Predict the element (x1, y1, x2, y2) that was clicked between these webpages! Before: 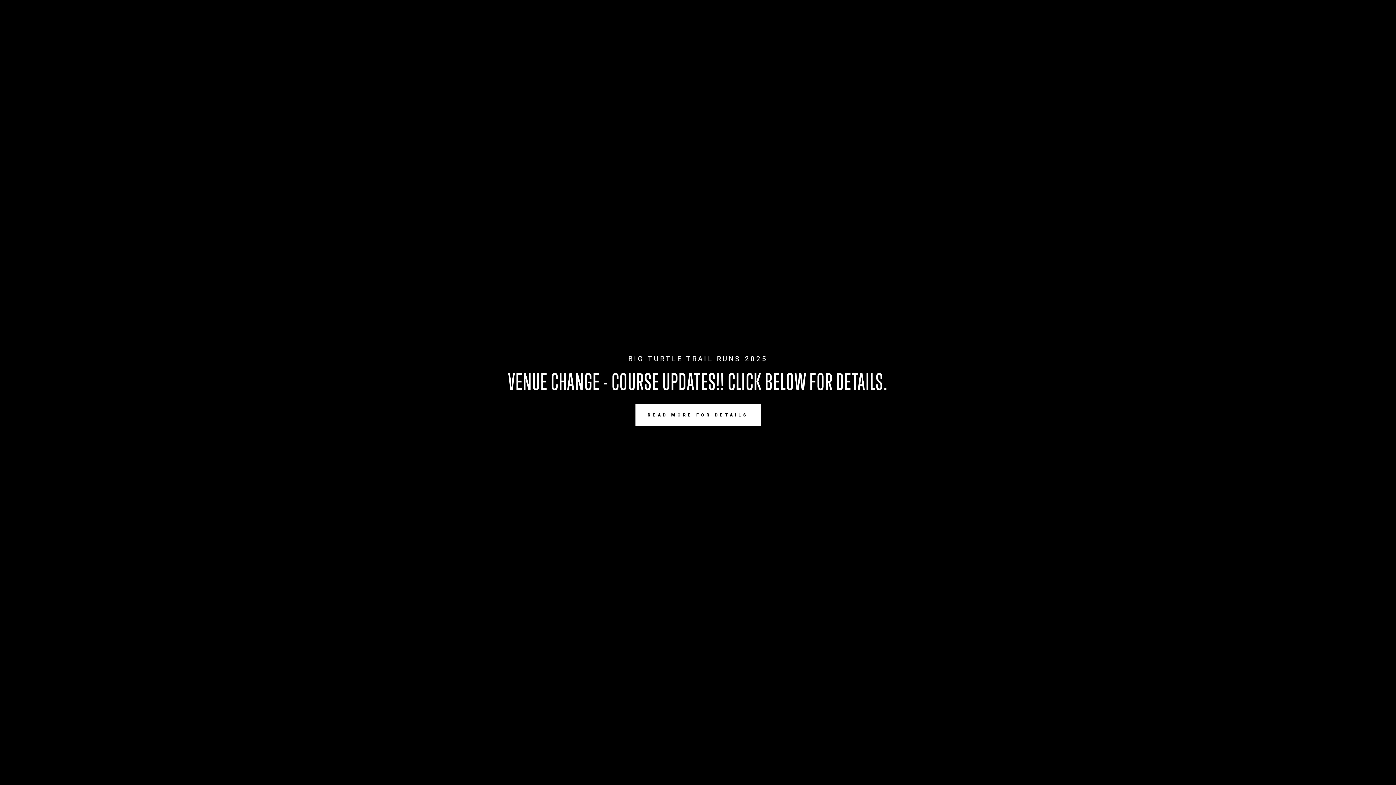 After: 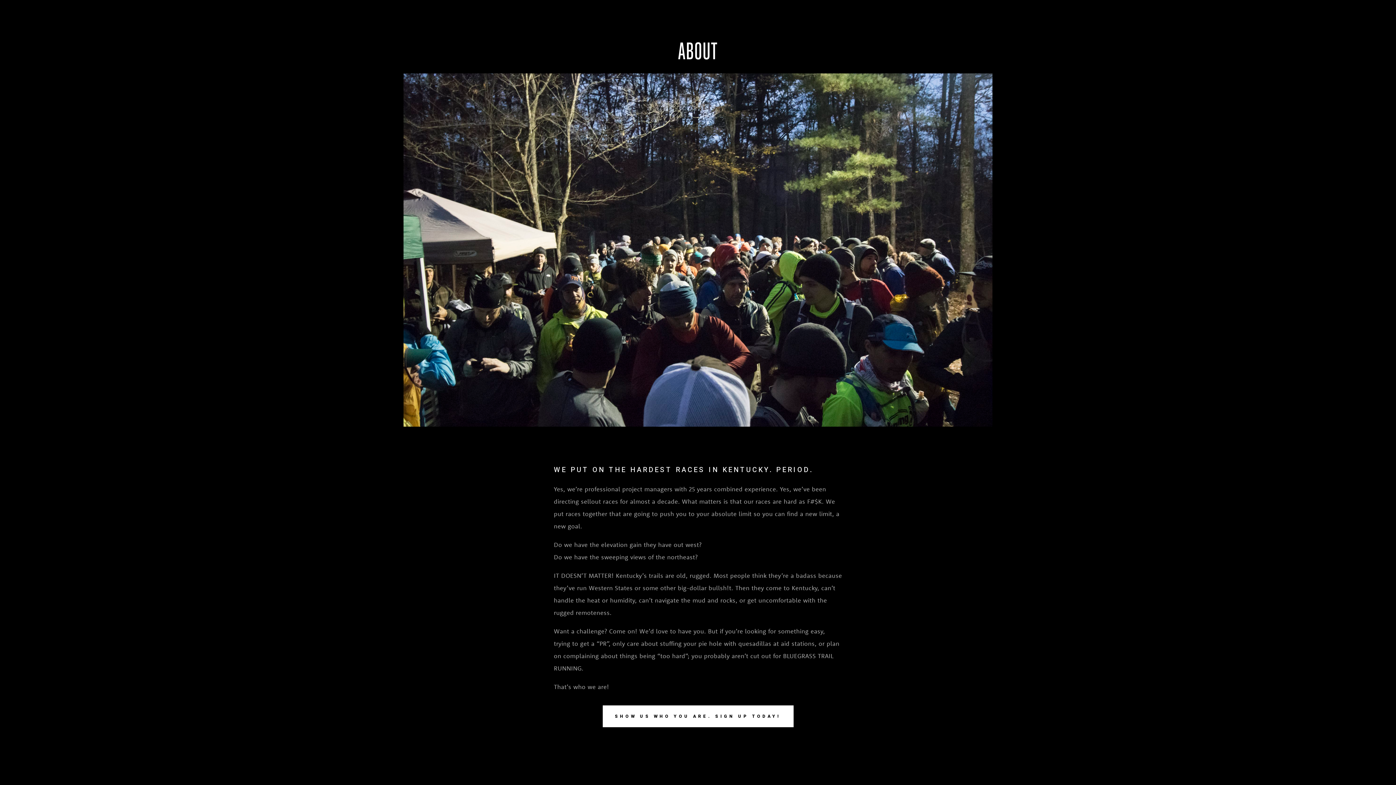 Action: bbox: (551, 12, 574, 20) label: ABOUT US